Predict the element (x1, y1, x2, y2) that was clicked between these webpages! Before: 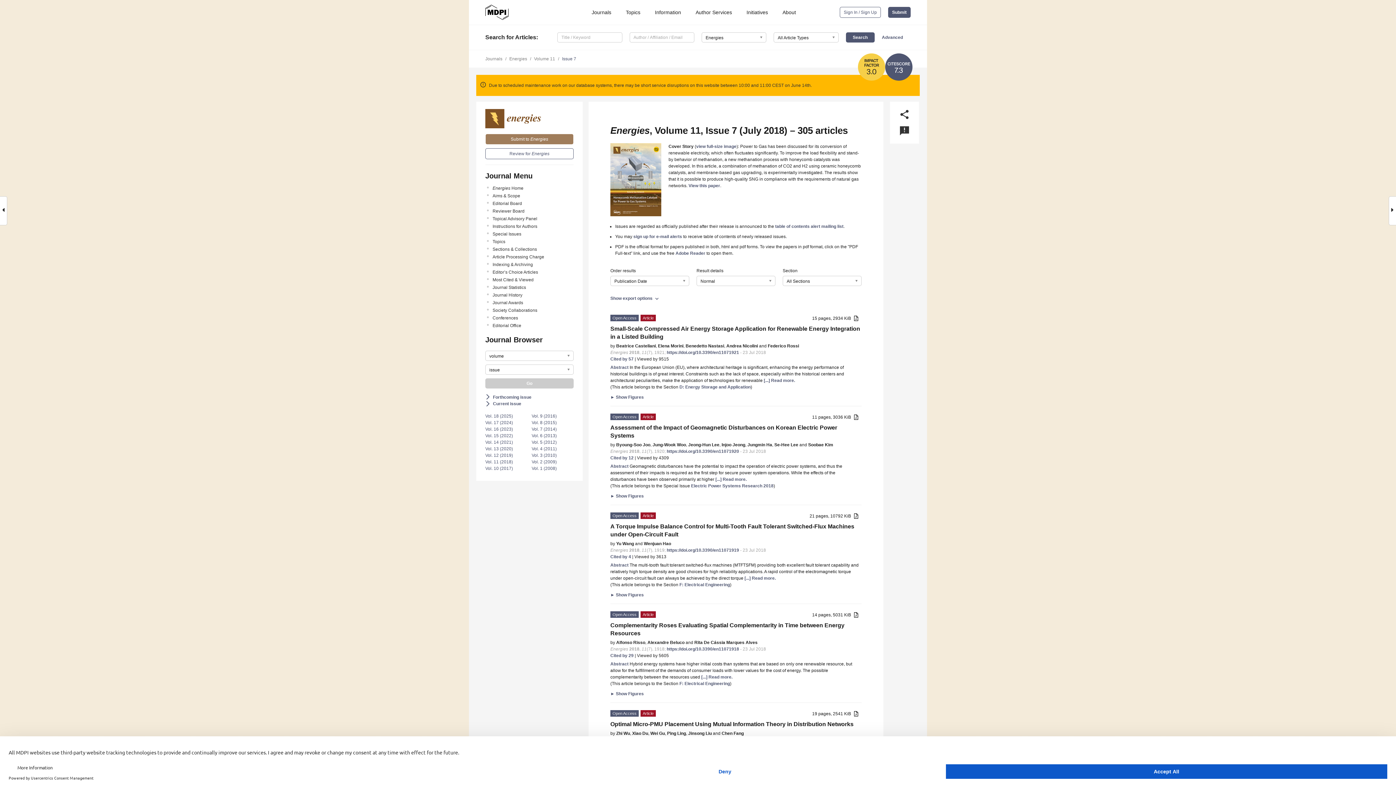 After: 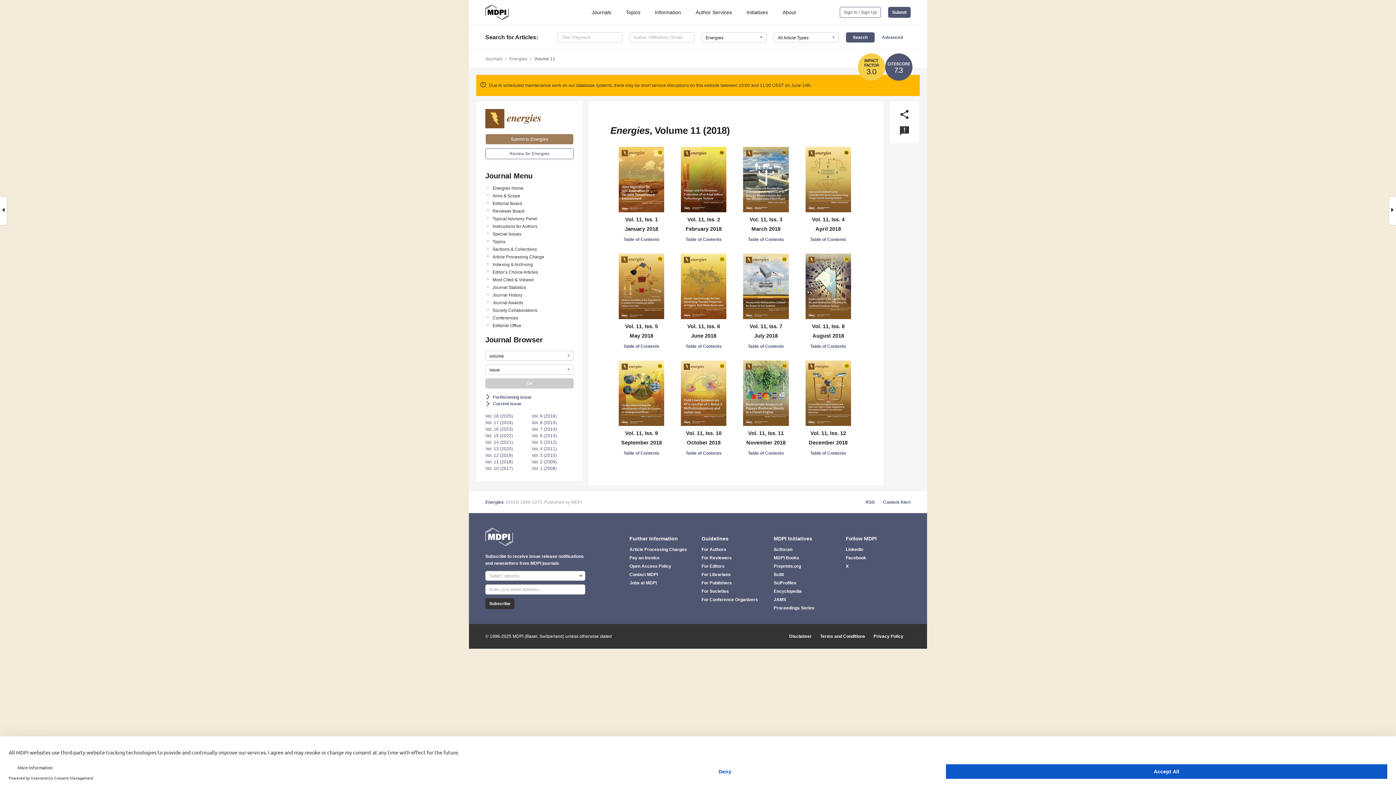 Action: bbox: (534, 56, 555, 61) label: Volume 11